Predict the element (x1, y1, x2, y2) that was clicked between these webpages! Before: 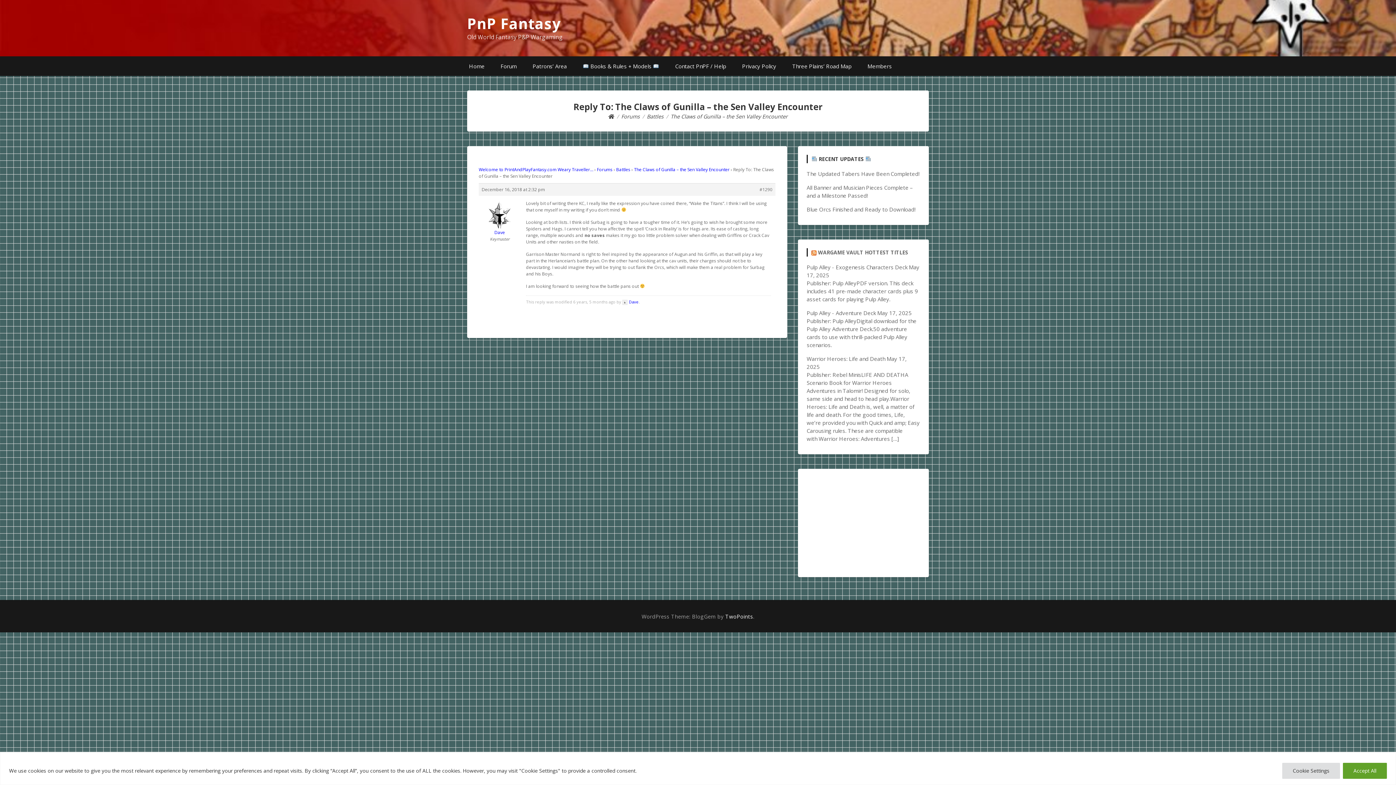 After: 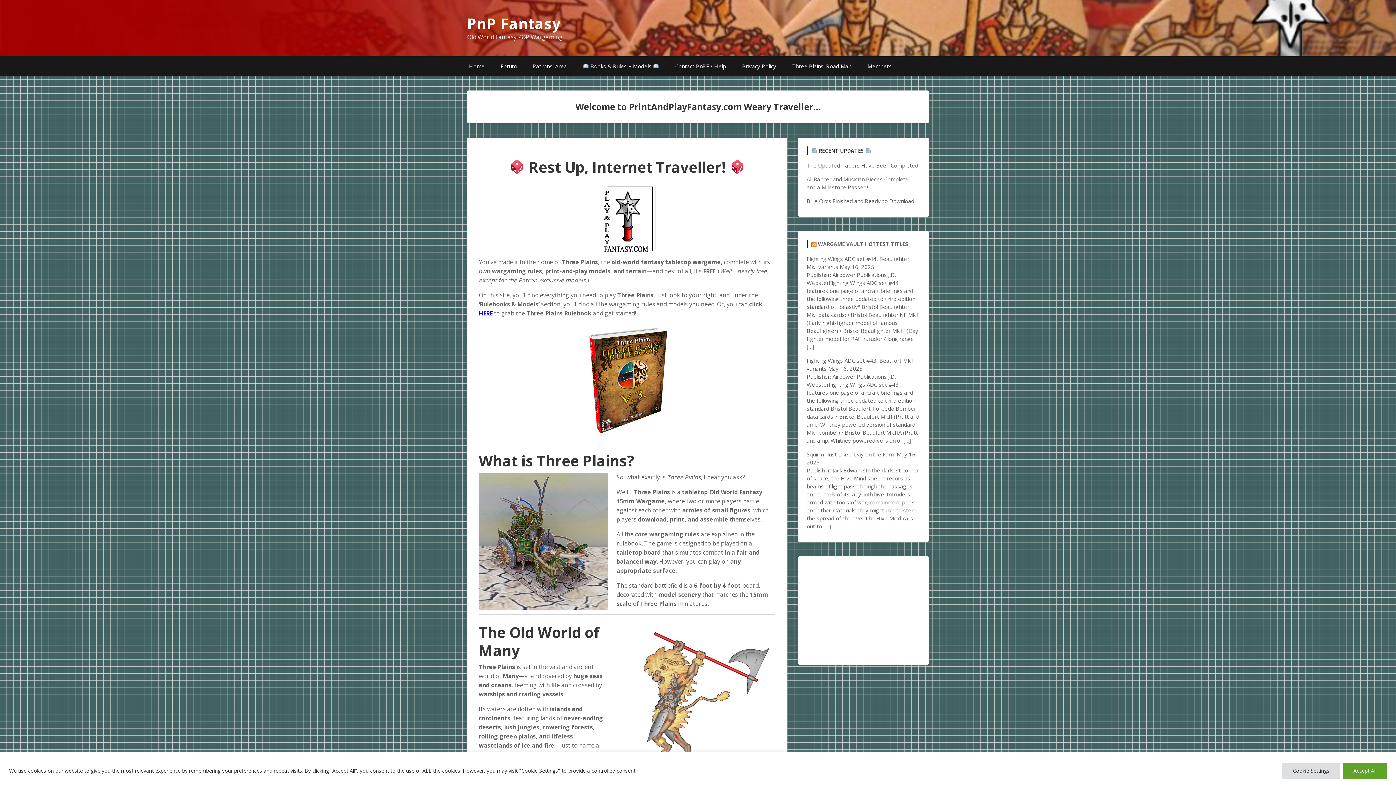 Action: bbox: (575, 56, 666, 76) label:  Books & Rules + Models 